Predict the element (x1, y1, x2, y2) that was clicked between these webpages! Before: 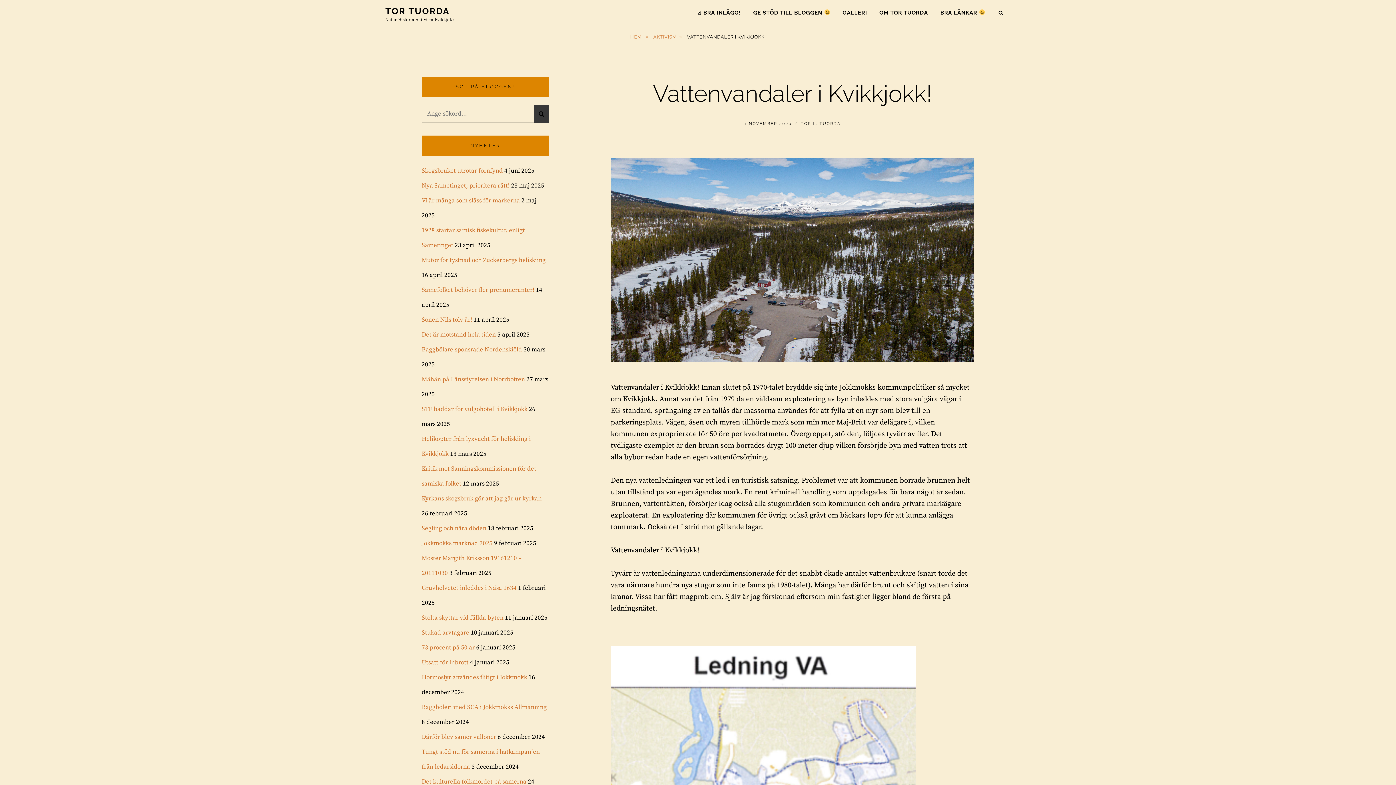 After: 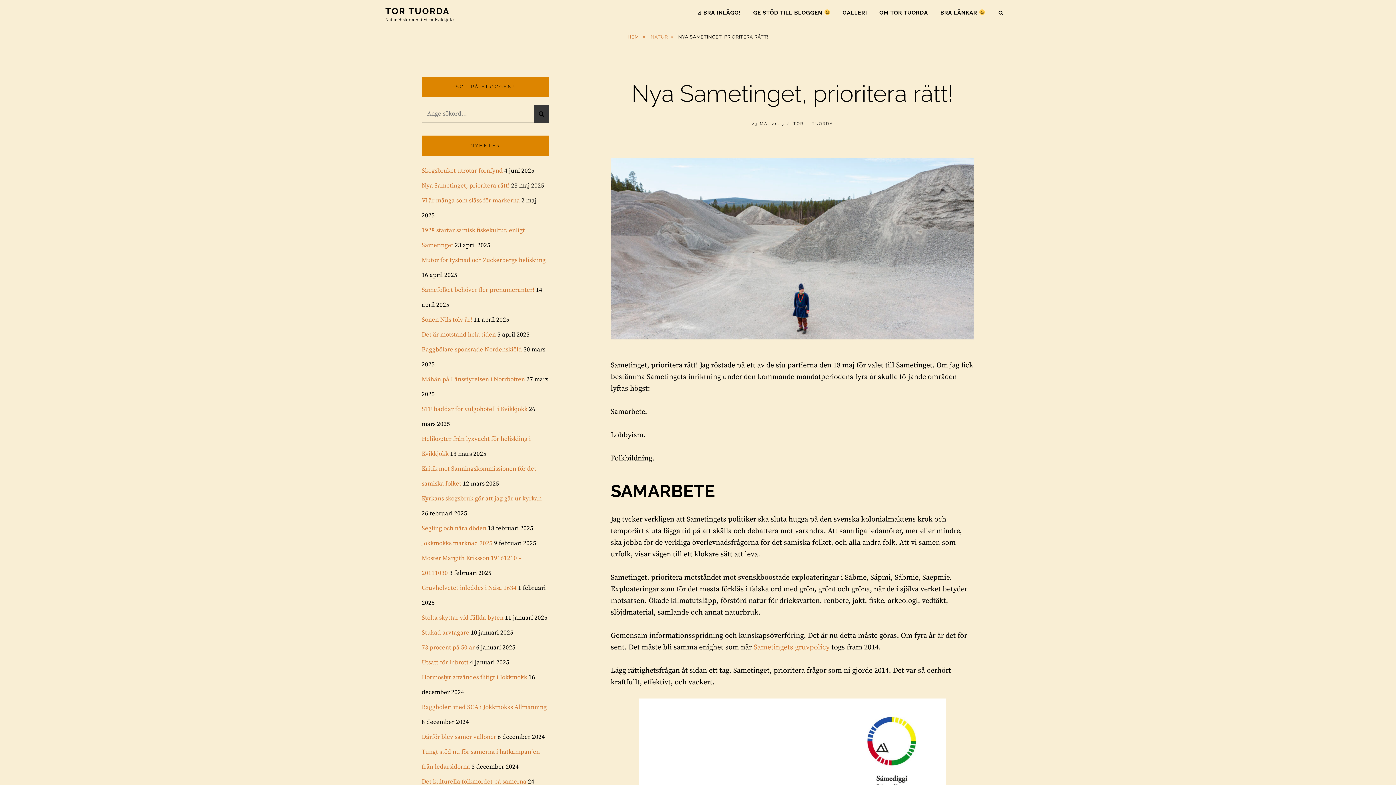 Action: bbox: (421, 181, 509, 189) label: Nya Sametinget, prioritera rätt!